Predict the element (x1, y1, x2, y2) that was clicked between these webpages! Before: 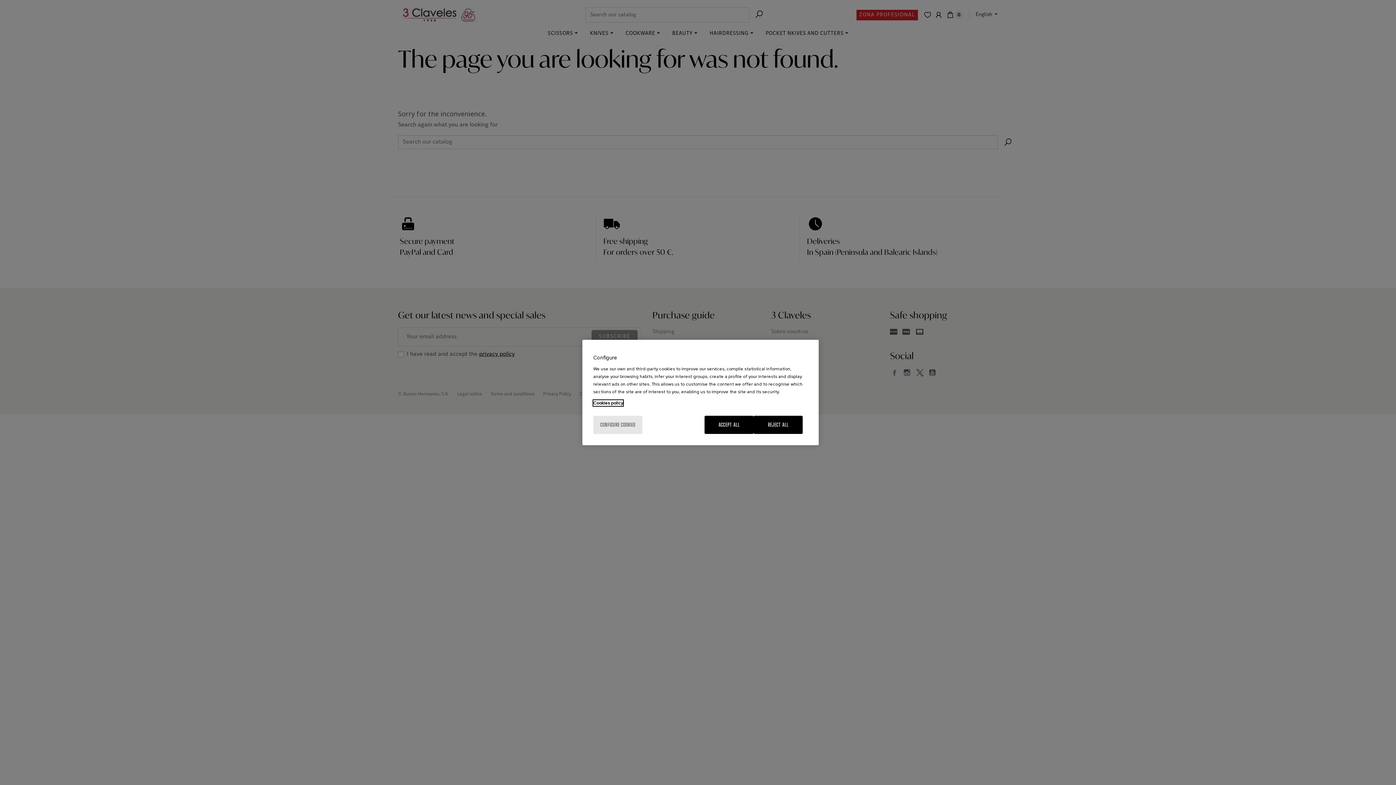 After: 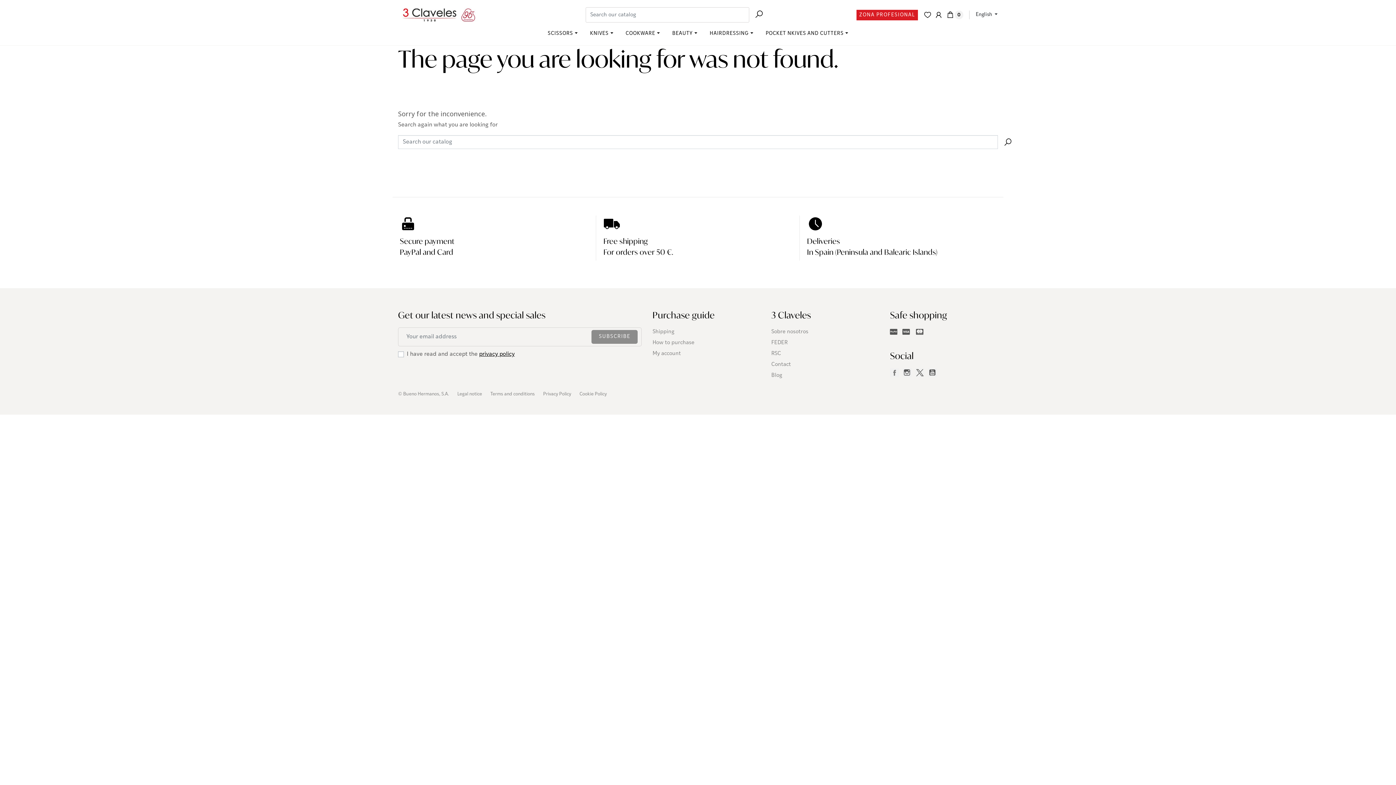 Action: label: ACCEPT ALL bbox: (704, 416, 753, 434)